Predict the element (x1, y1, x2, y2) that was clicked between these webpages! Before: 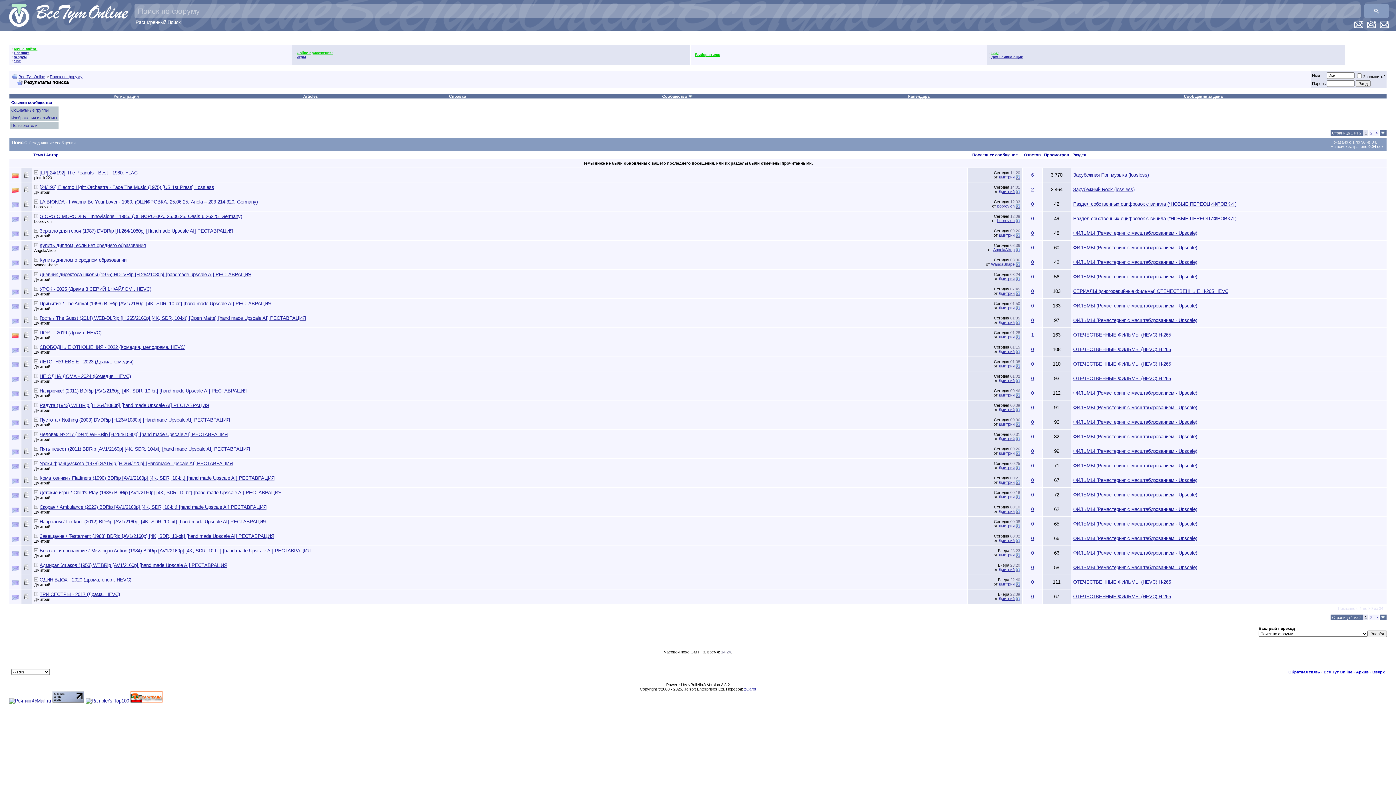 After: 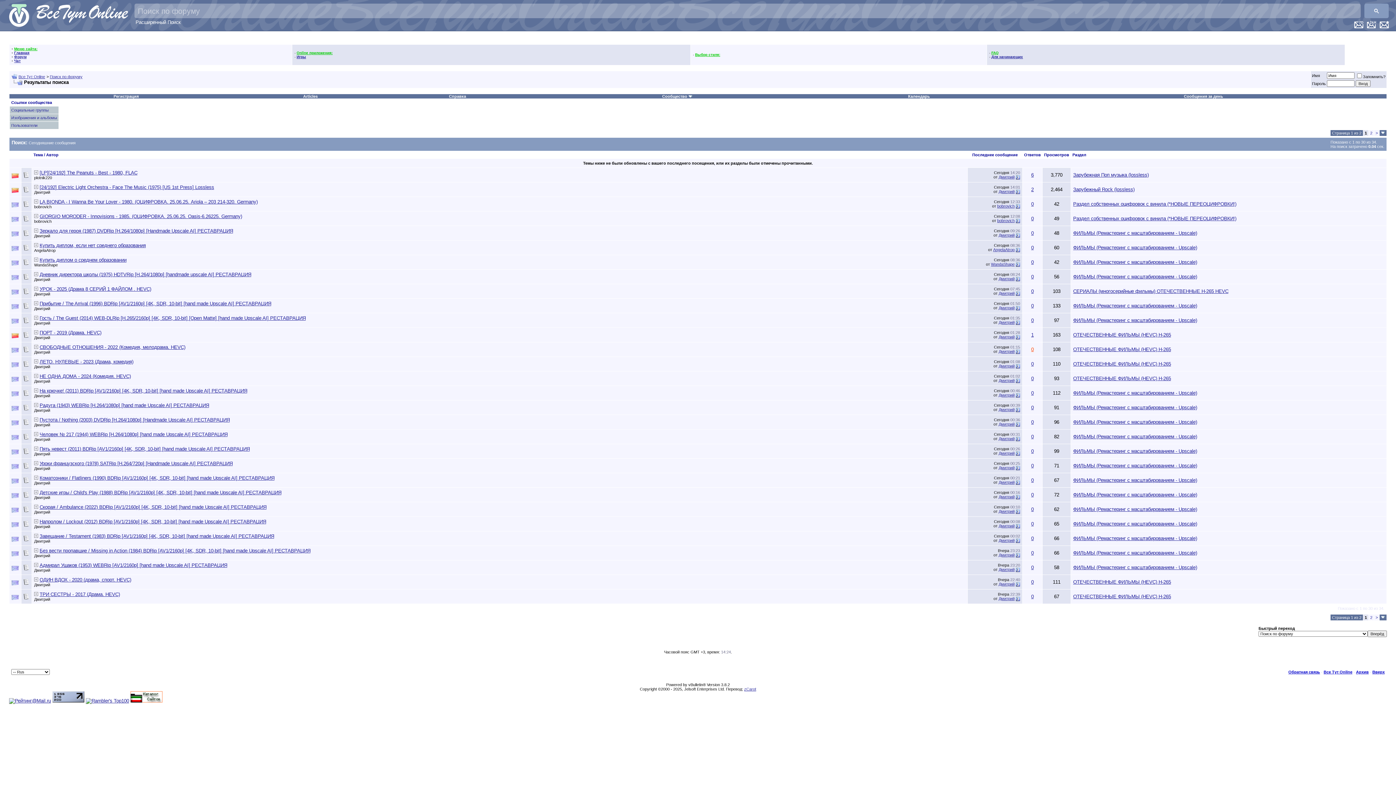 Action: label: 0 bbox: (1031, 346, 1034, 352)